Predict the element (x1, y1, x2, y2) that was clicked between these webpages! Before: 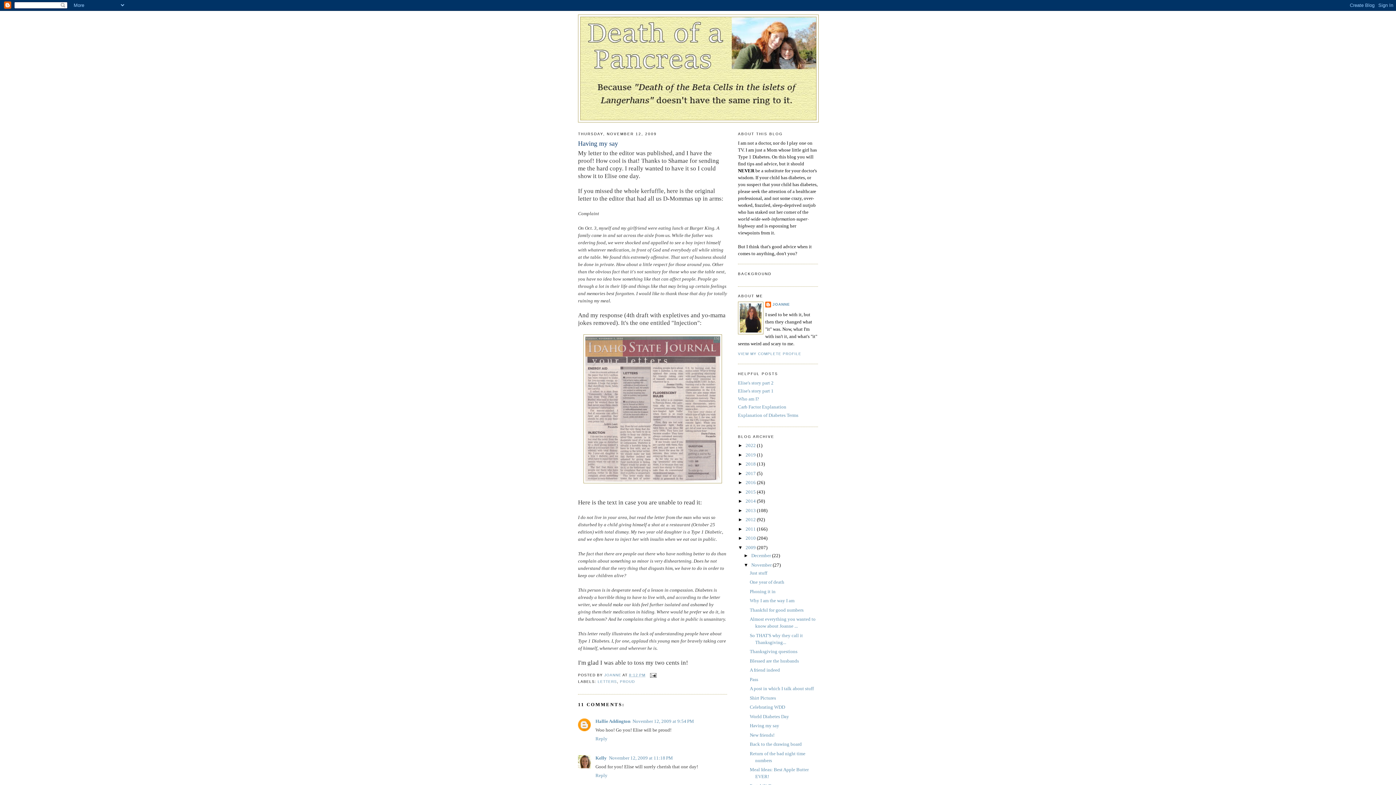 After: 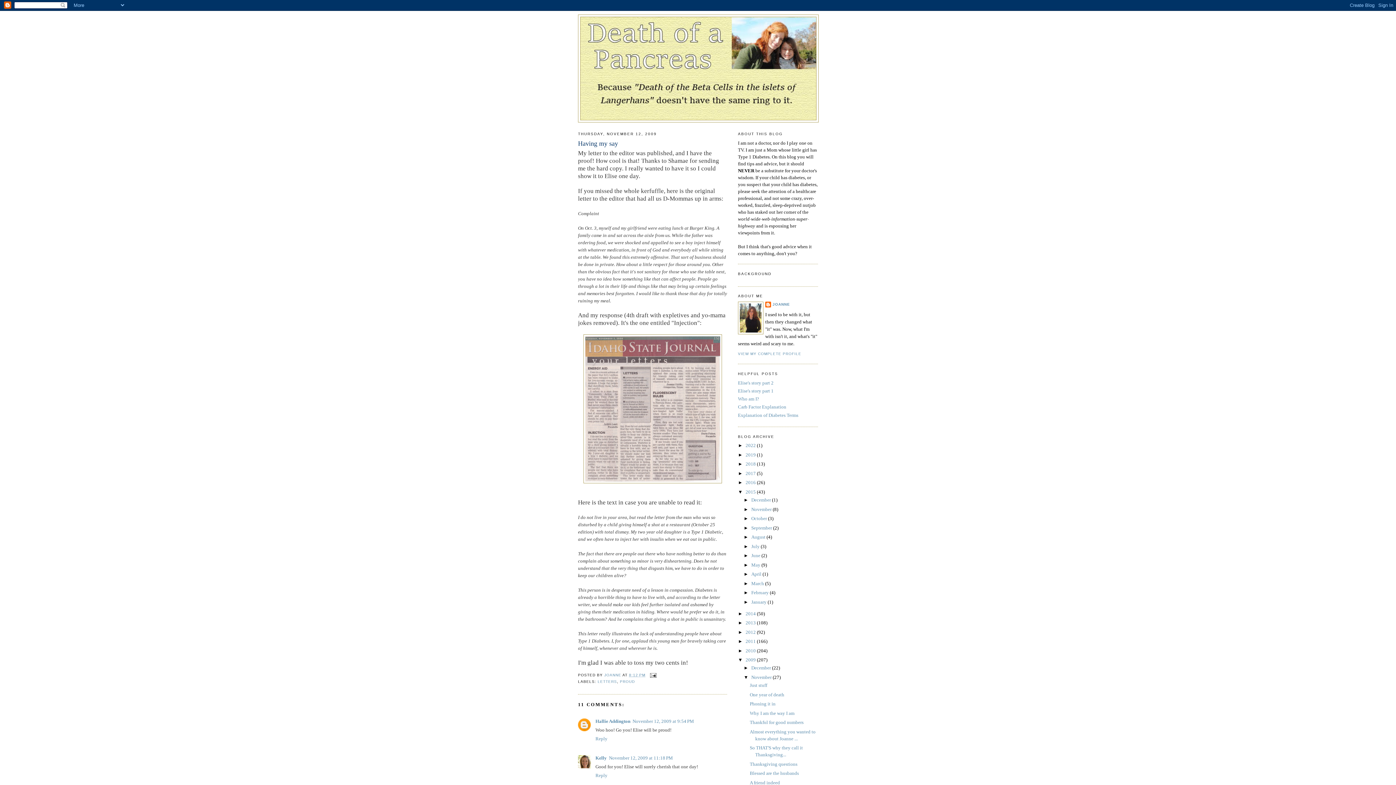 Action: label: ►   bbox: (738, 489, 745, 494)